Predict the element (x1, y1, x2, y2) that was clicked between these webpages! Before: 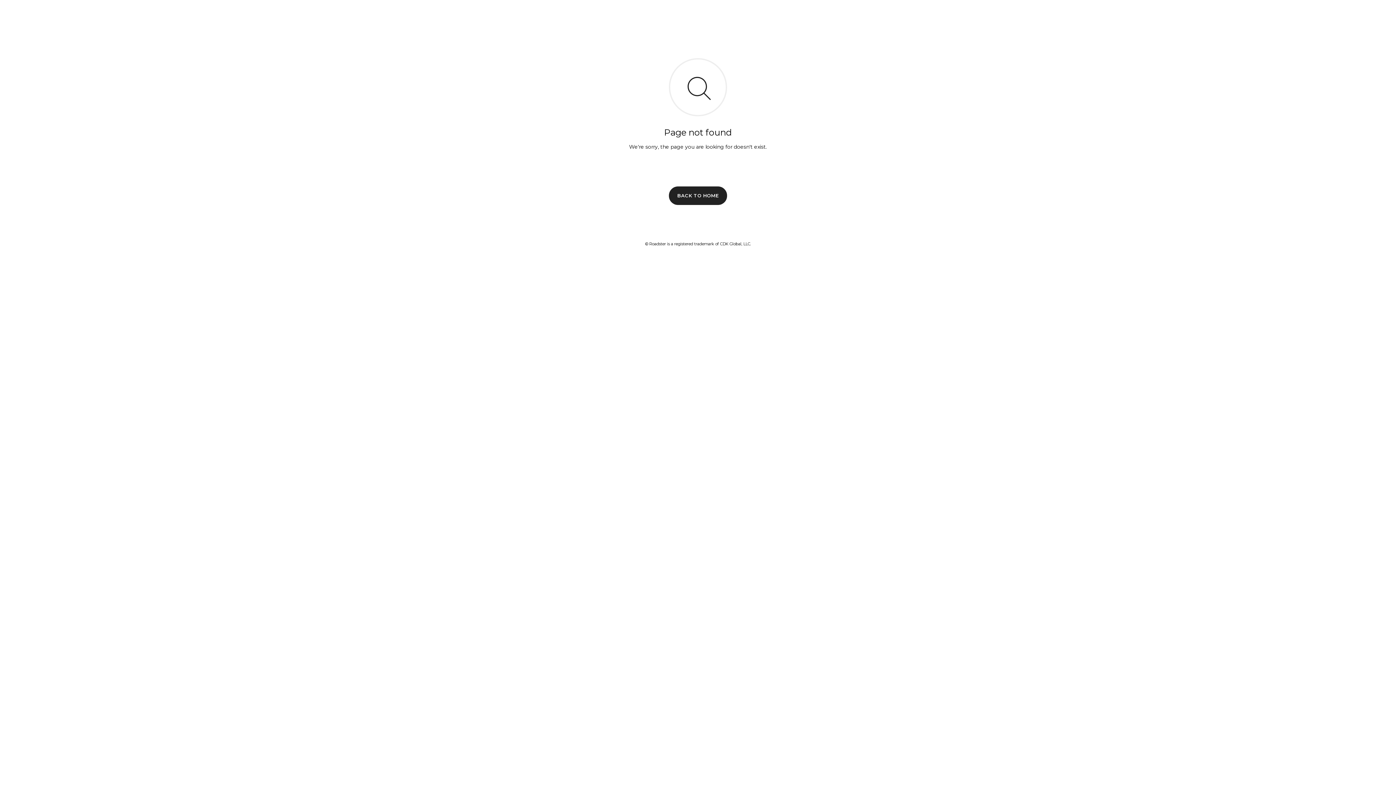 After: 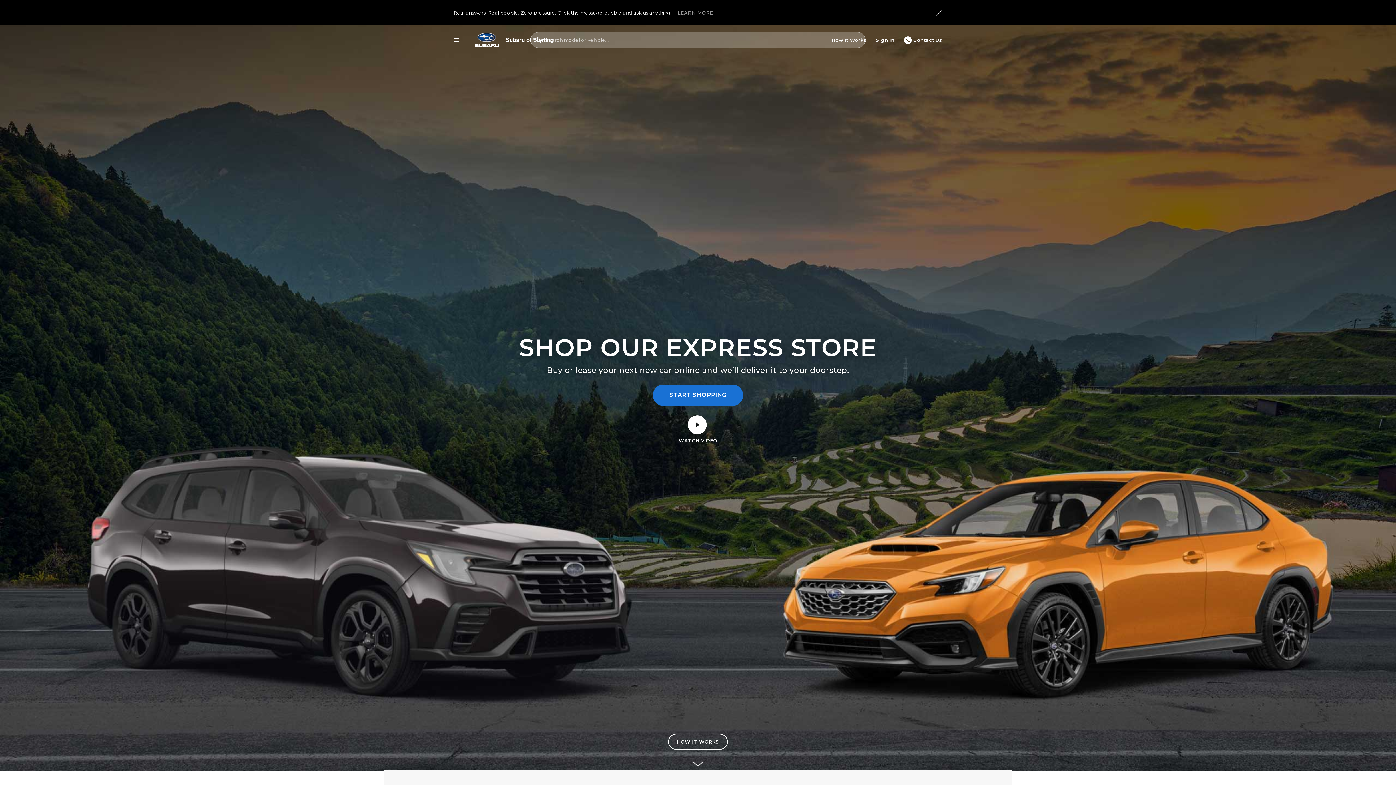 Action: label: BACK TO HOME bbox: (669, 186, 727, 204)